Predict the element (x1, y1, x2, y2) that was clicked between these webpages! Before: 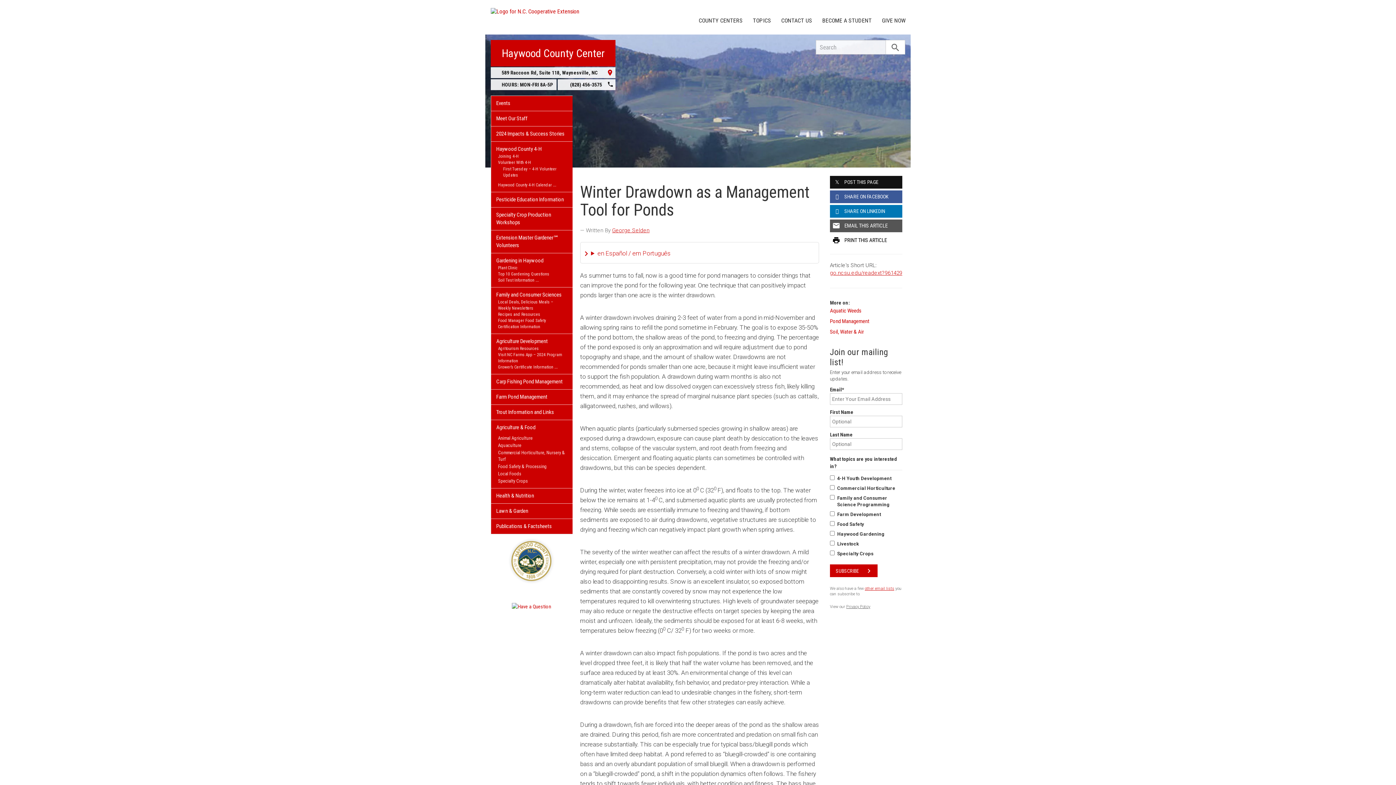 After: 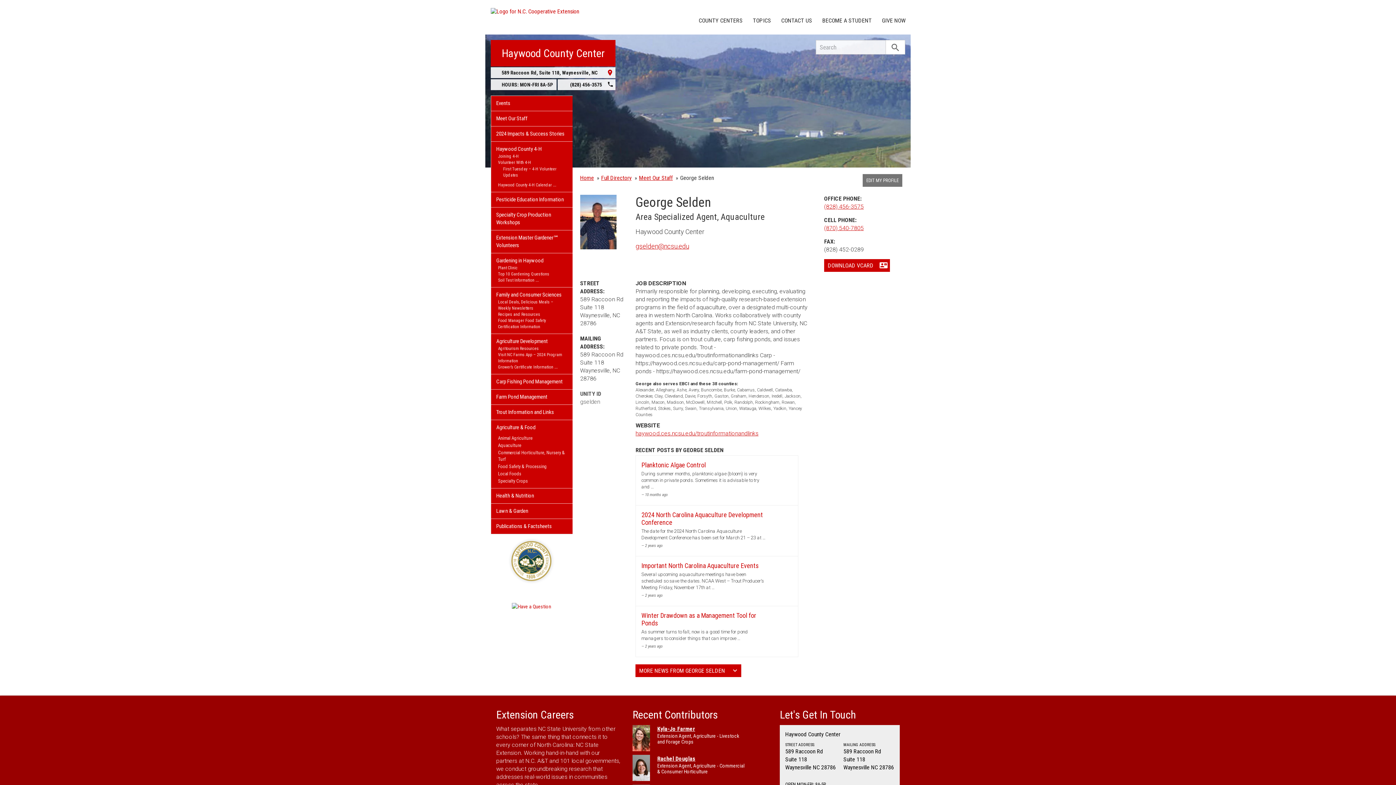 Action: label: George Selden bbox: (612, 227, 649, 233)